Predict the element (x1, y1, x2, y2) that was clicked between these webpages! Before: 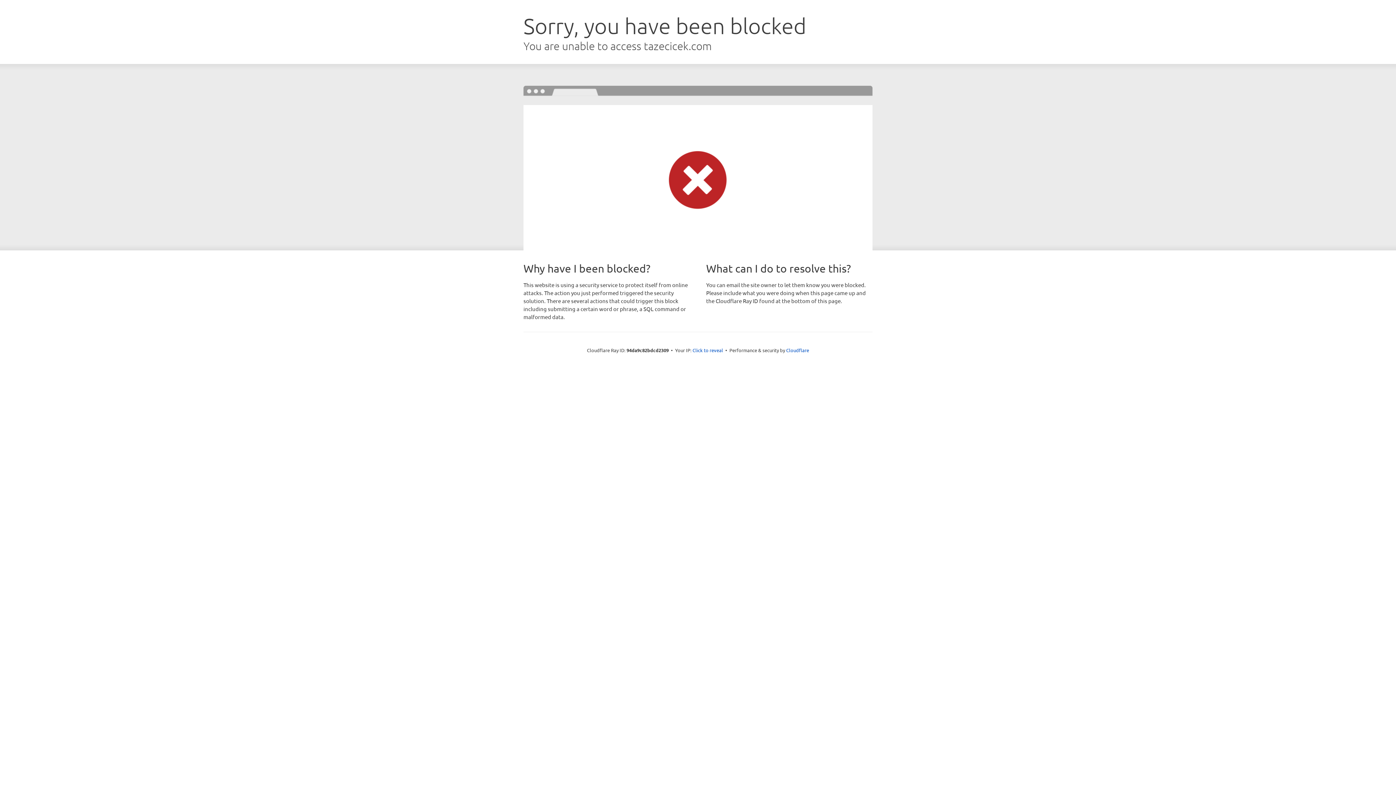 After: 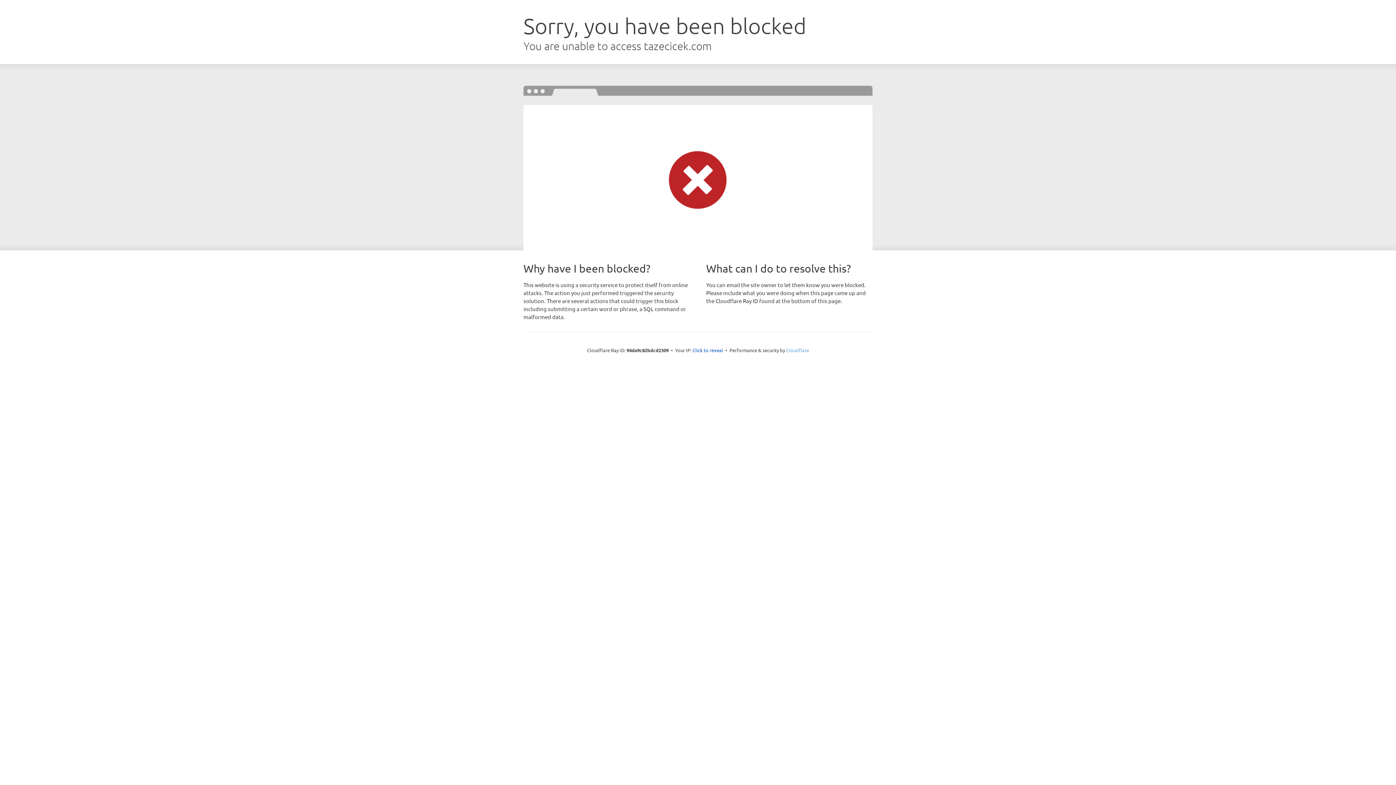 Action: label: Cloudflare bbox: (786, 347, 809, 353)